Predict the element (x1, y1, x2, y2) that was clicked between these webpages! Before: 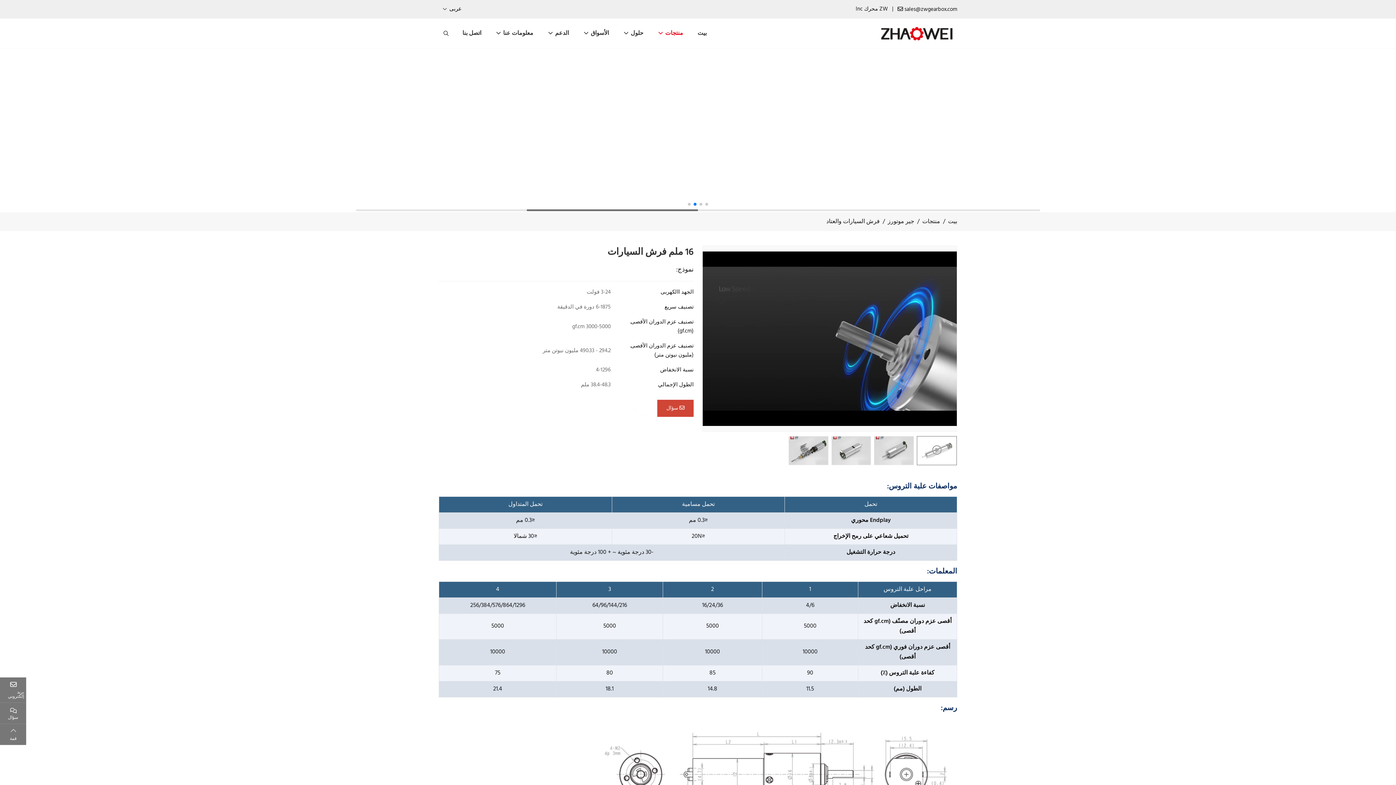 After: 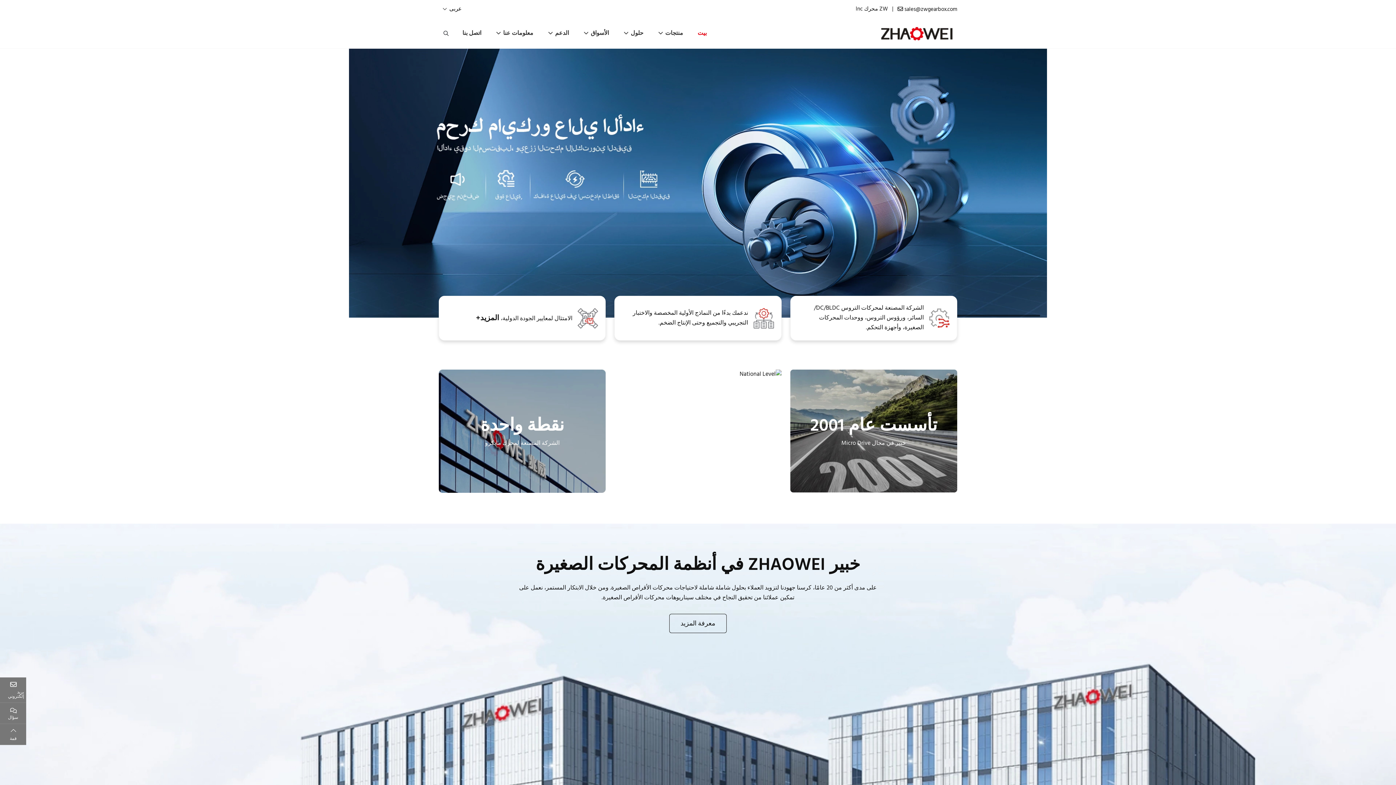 Action: label: بيت bbox: (690, 18, 714, 48)